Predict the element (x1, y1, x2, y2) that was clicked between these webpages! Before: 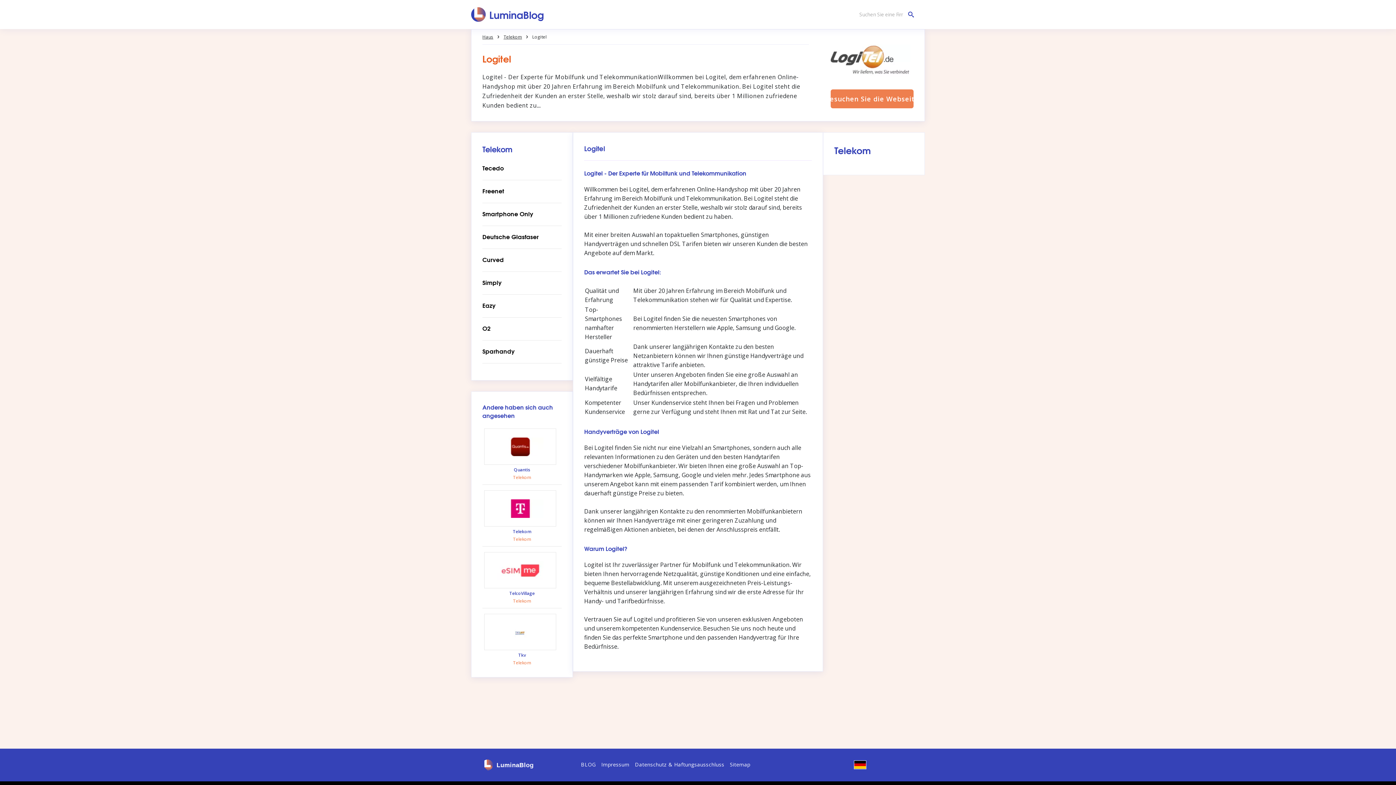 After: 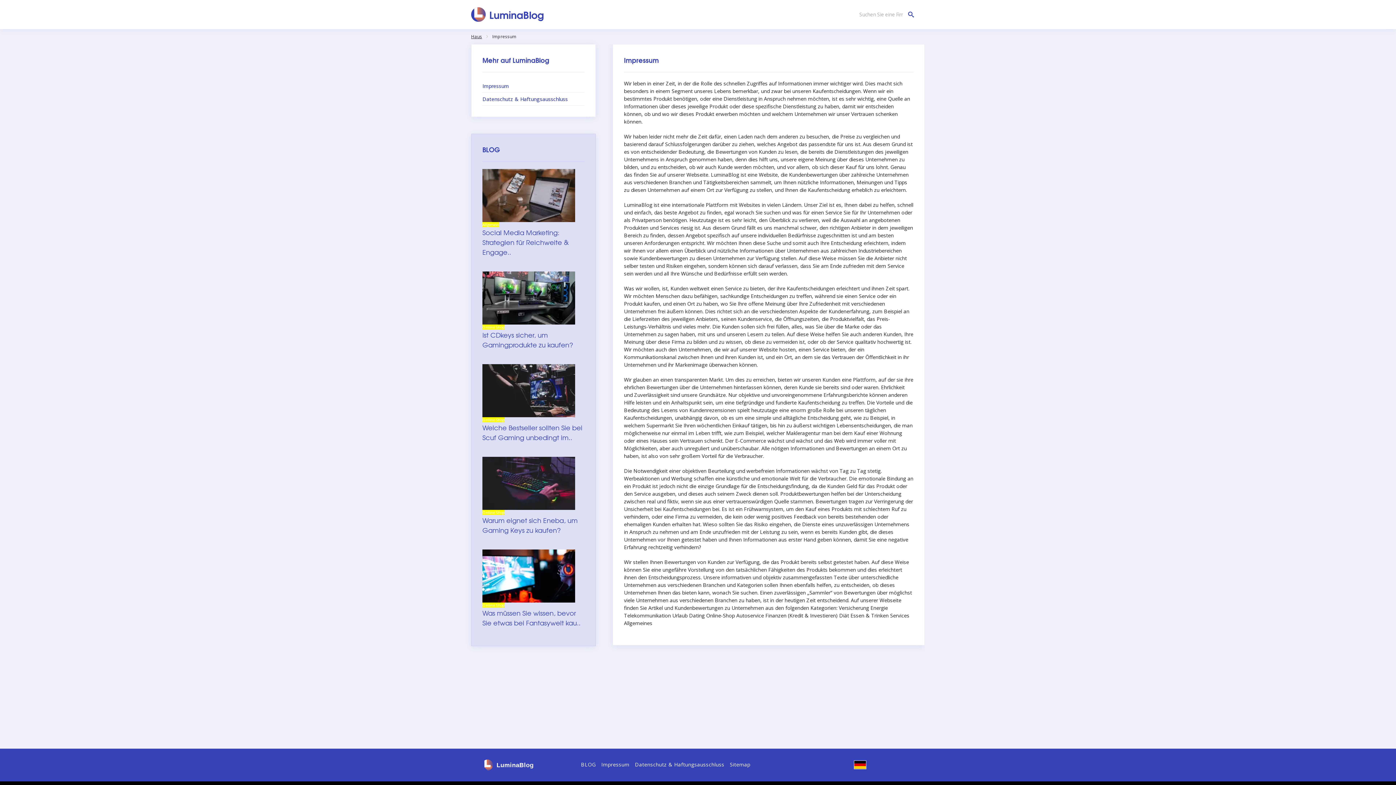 Action: bbox: (601, 761, 629, 768) label: Impressum